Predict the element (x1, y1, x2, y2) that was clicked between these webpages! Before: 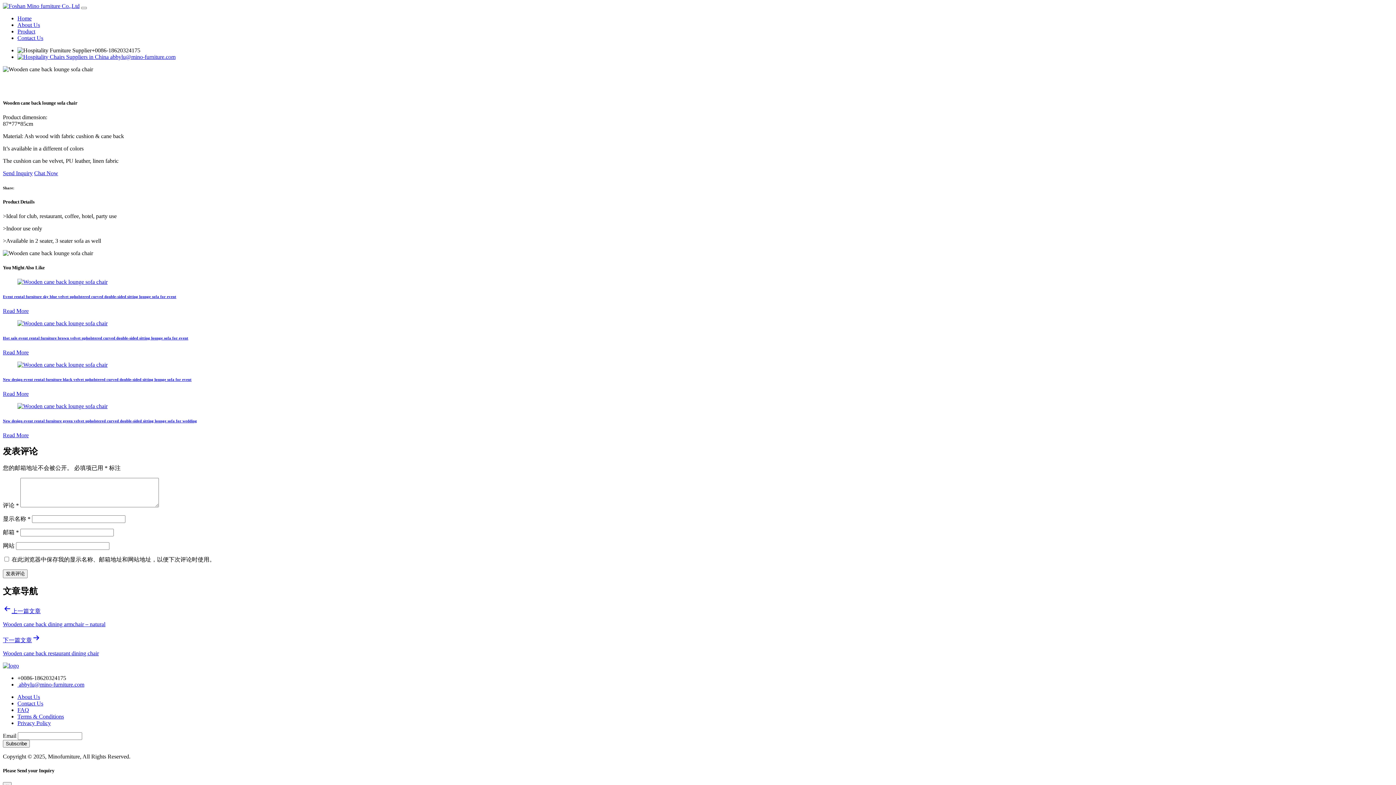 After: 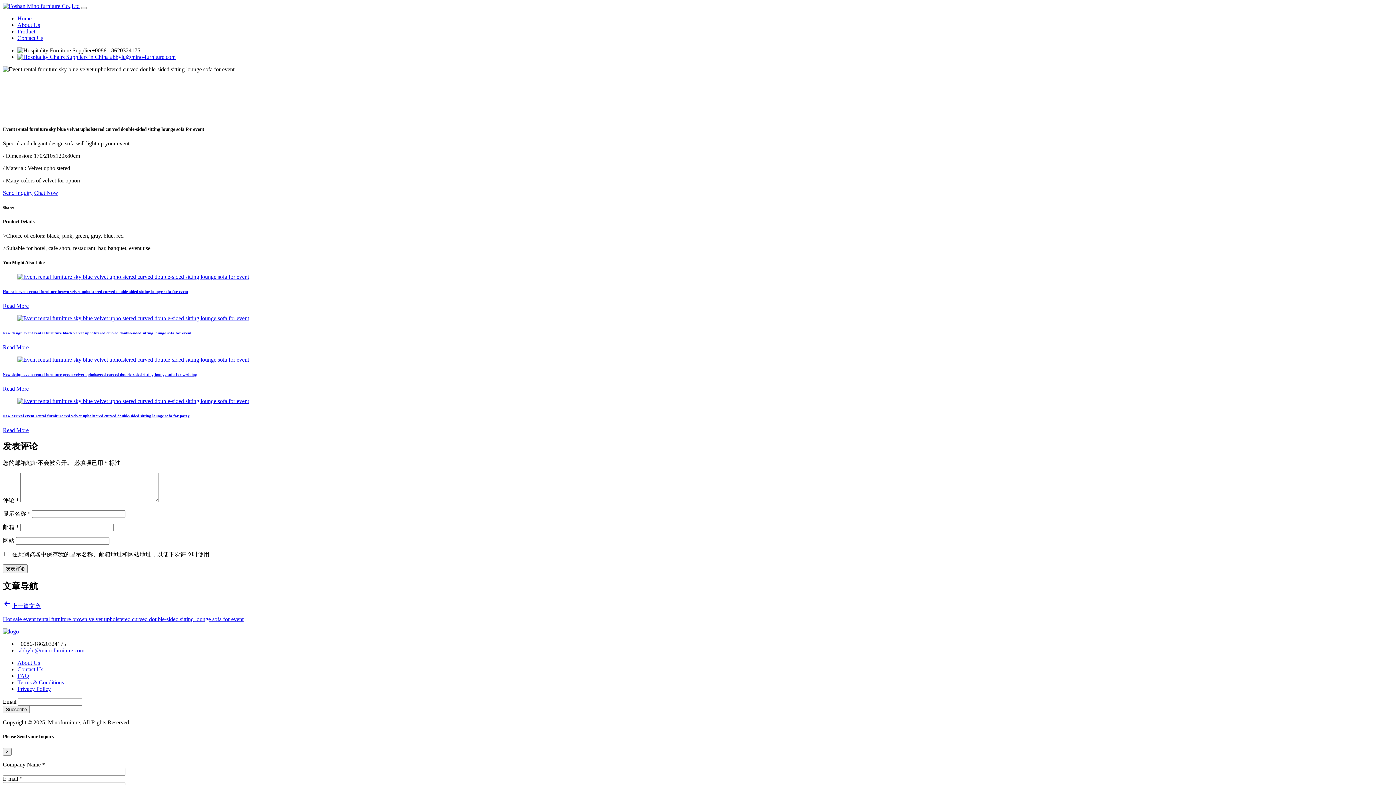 Action: bbox: (2, 307, 28, 314) label: Read More